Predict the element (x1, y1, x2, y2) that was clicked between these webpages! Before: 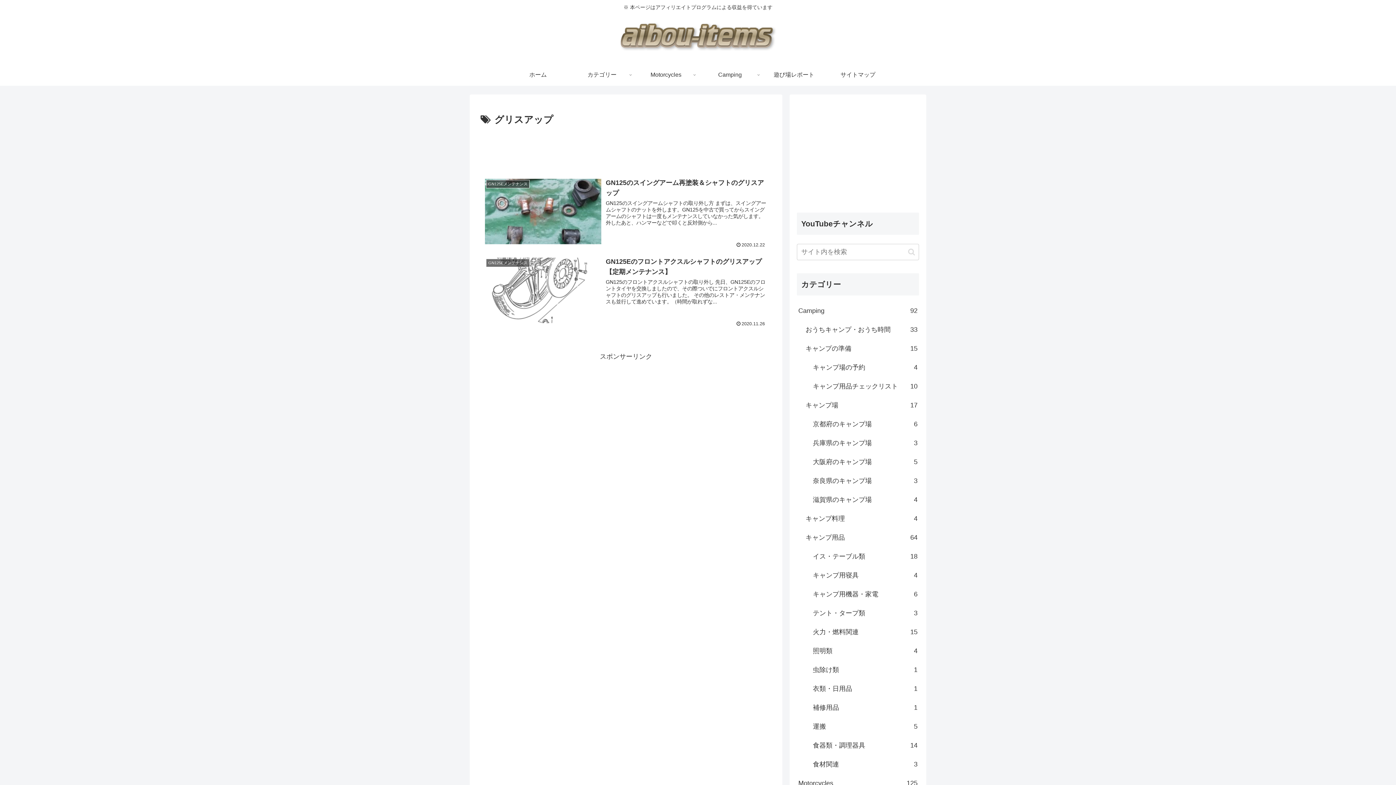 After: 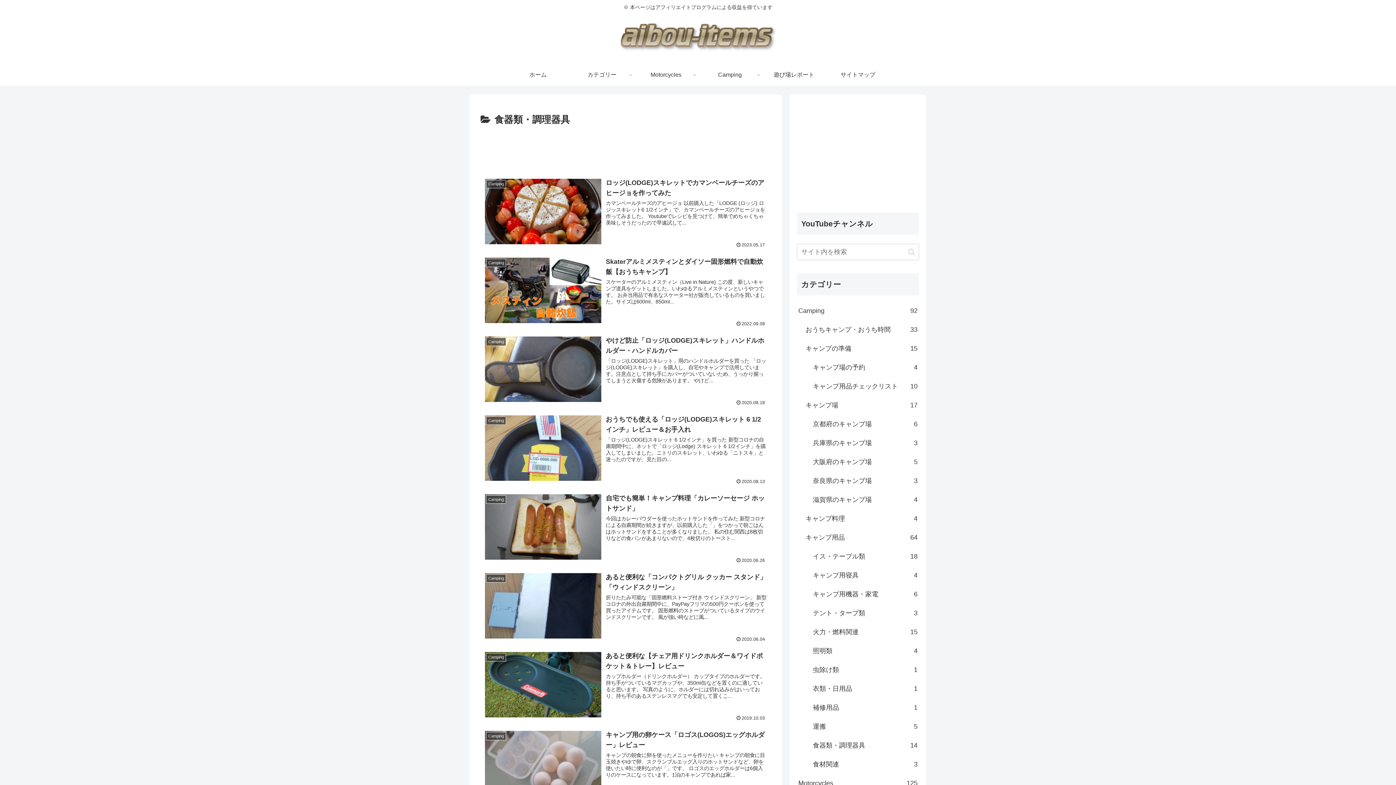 Action: label: 食器類・調理器具
14 bbox: (811, 736, 919, 755)